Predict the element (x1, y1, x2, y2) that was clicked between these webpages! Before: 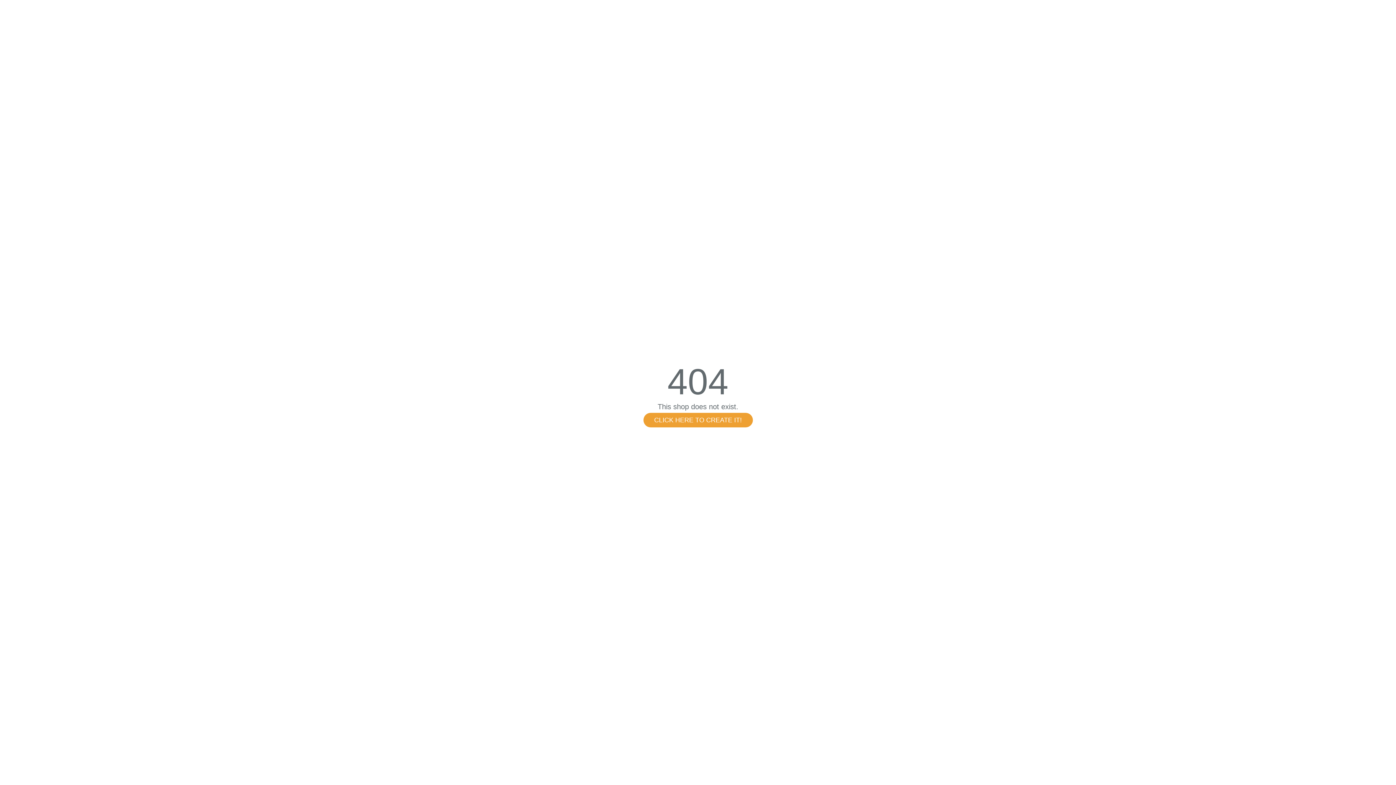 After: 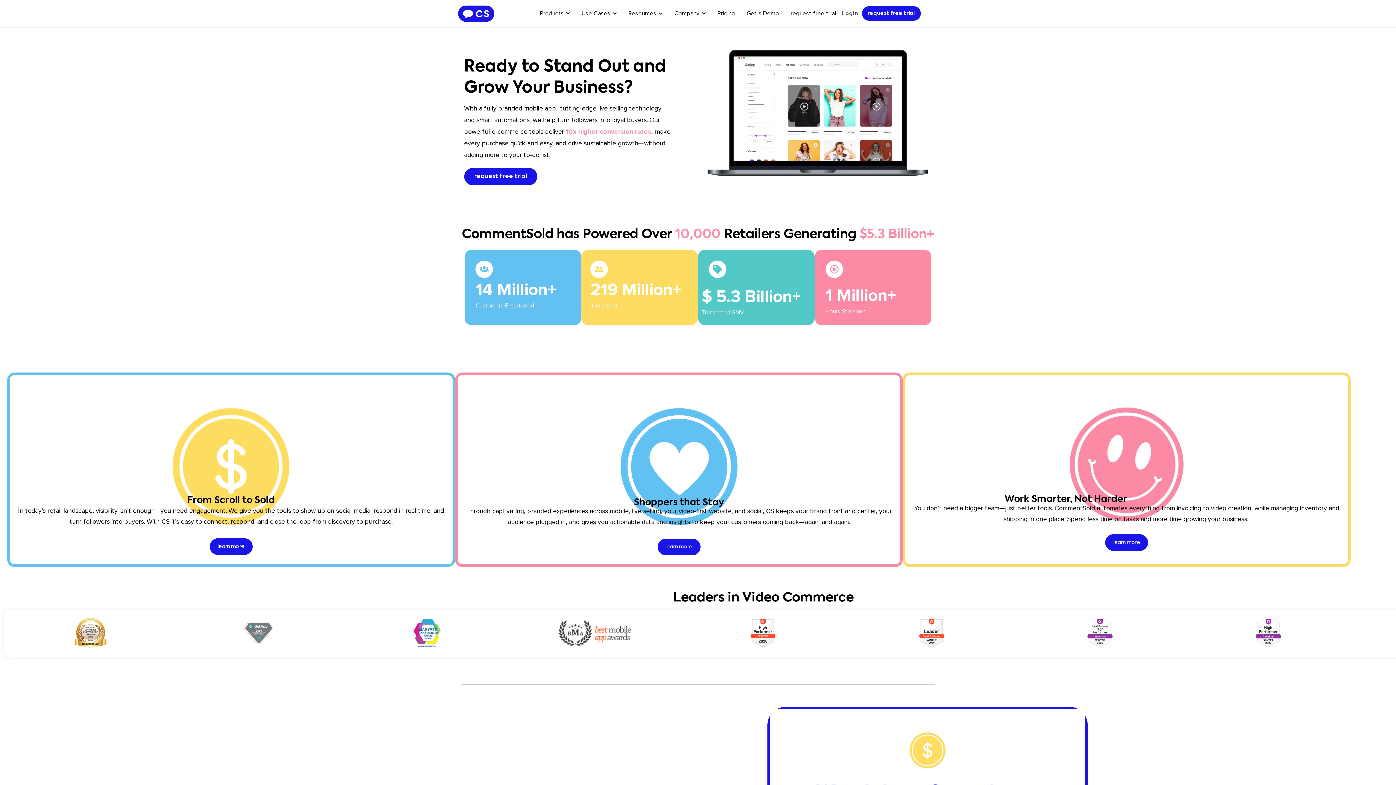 Action: label: CLICK HERE TO CREATE IT! bbox: (643, 413, 752, 427)